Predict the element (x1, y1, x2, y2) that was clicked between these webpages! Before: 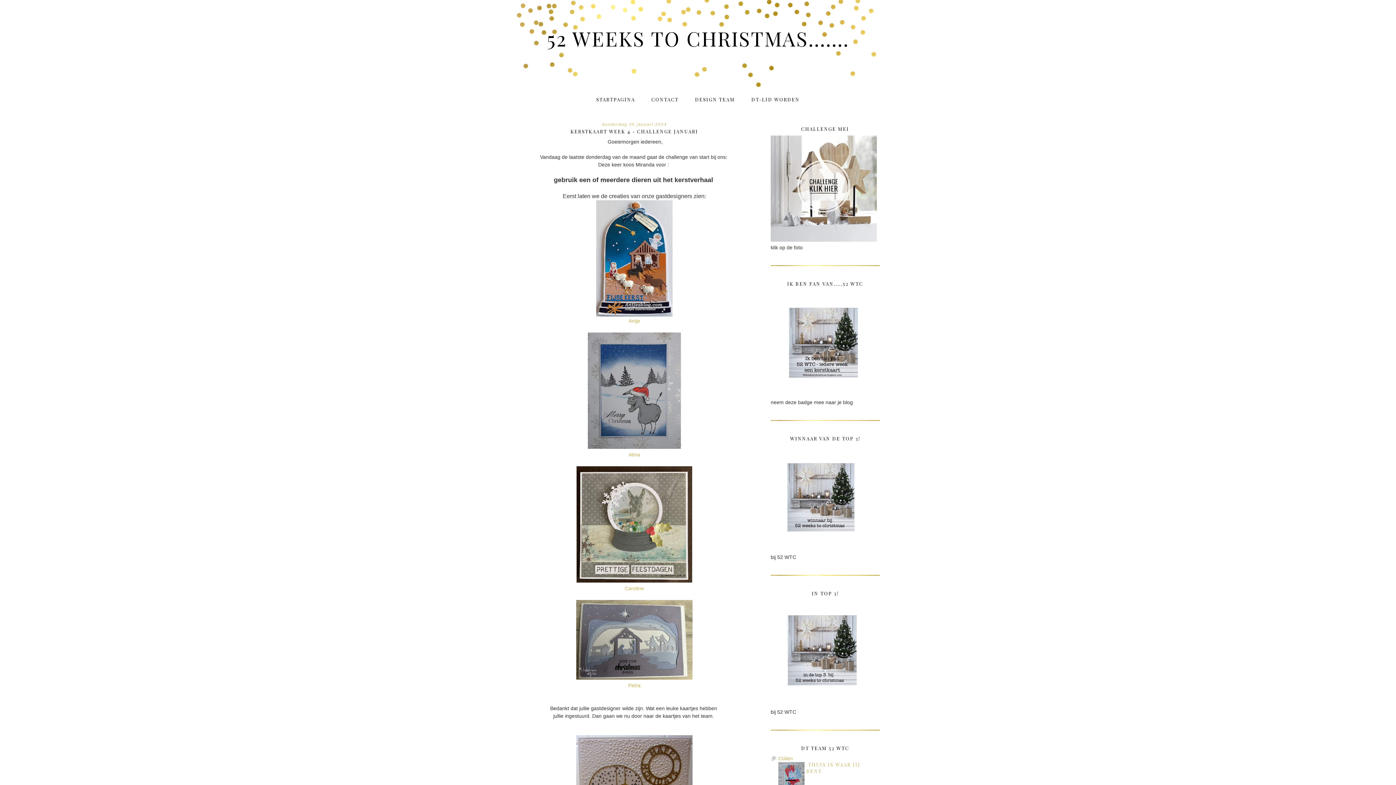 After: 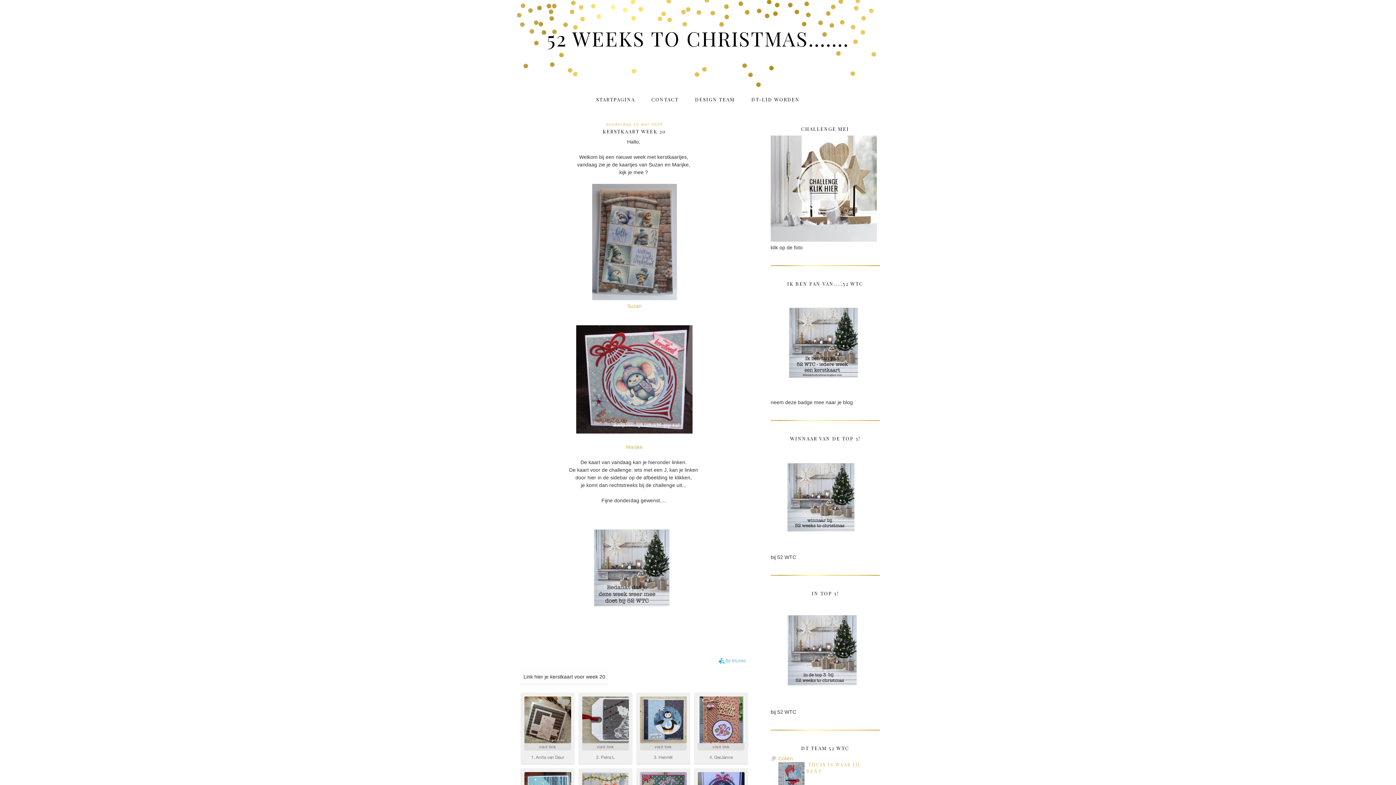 Action: label: STARTPAGINA bbox: (596, 96, 635, 102)